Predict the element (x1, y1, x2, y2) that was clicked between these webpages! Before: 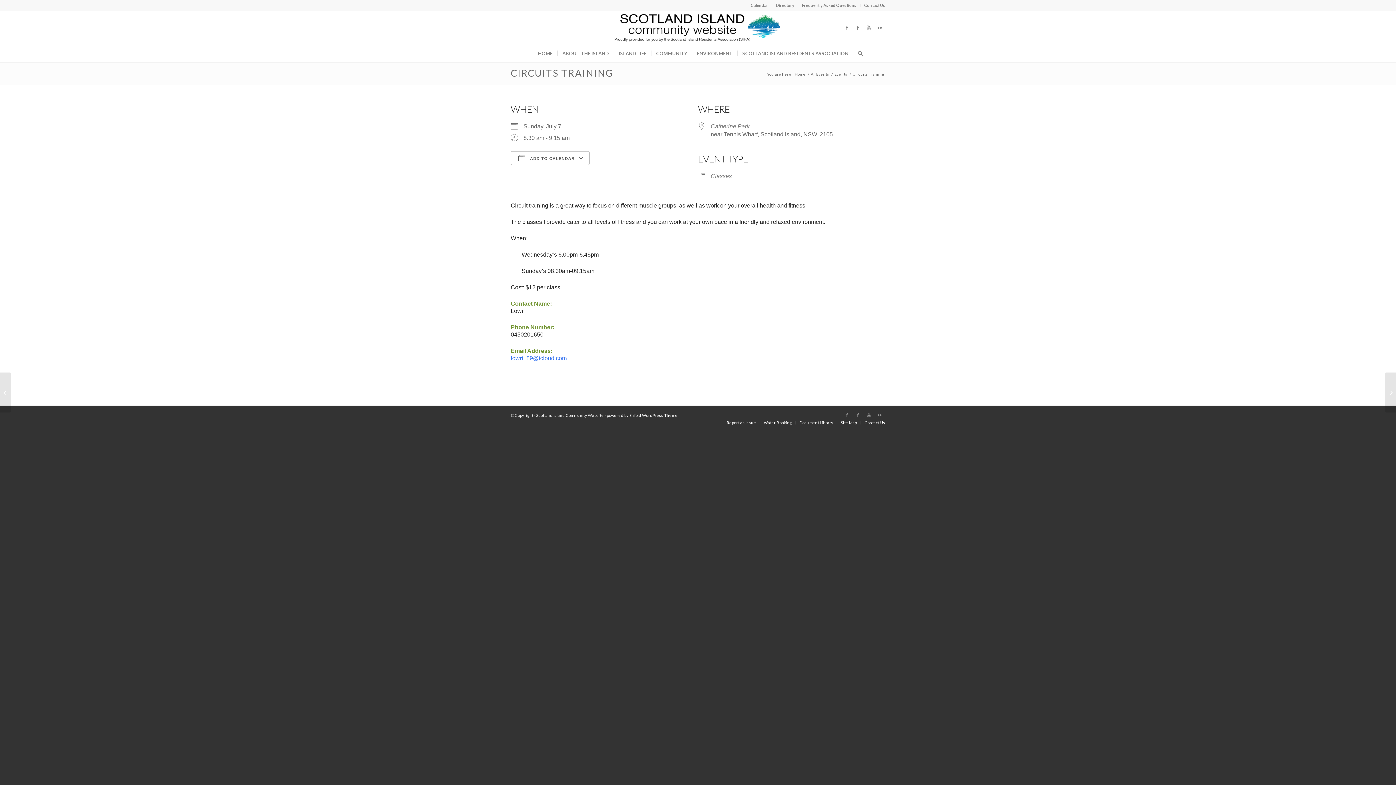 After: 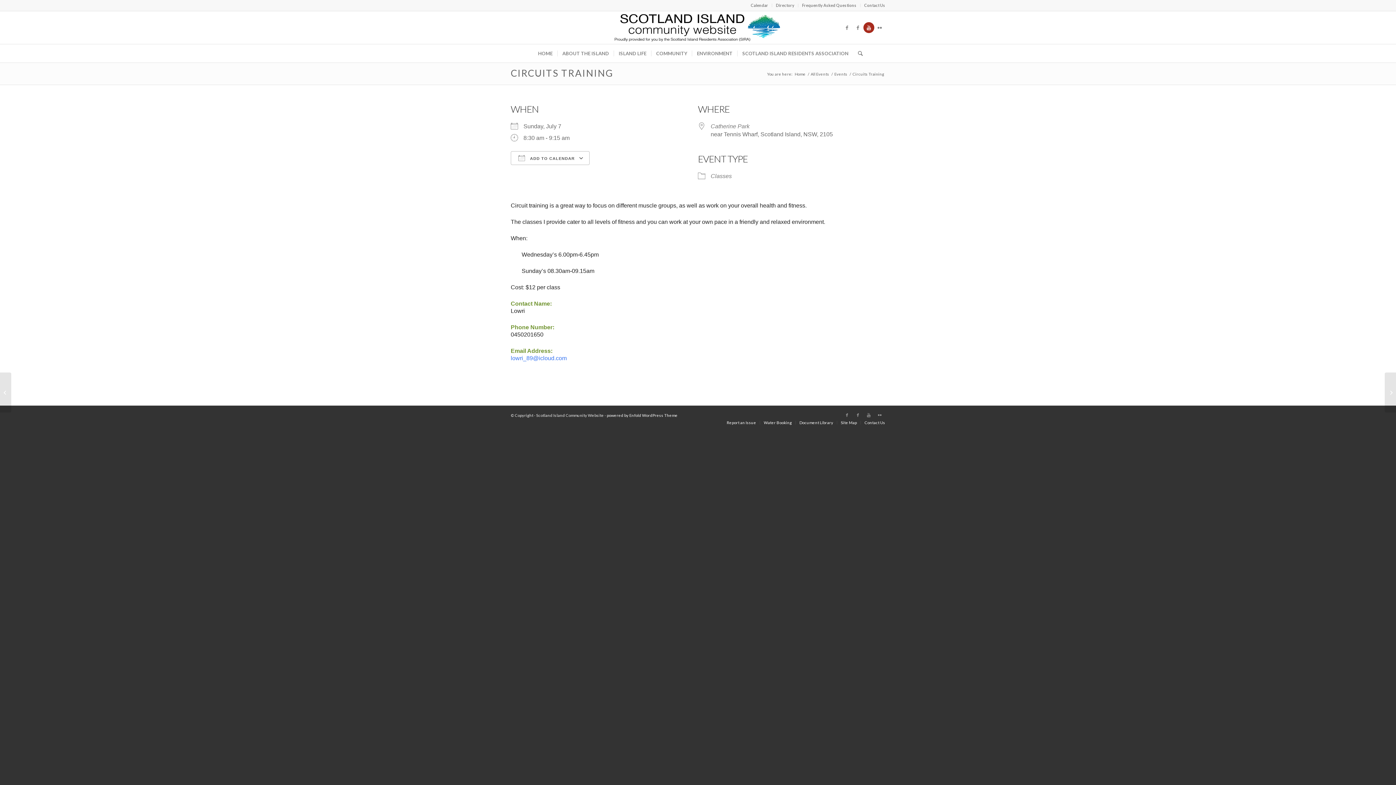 Action: bbox: (863, 22, 874, 33)